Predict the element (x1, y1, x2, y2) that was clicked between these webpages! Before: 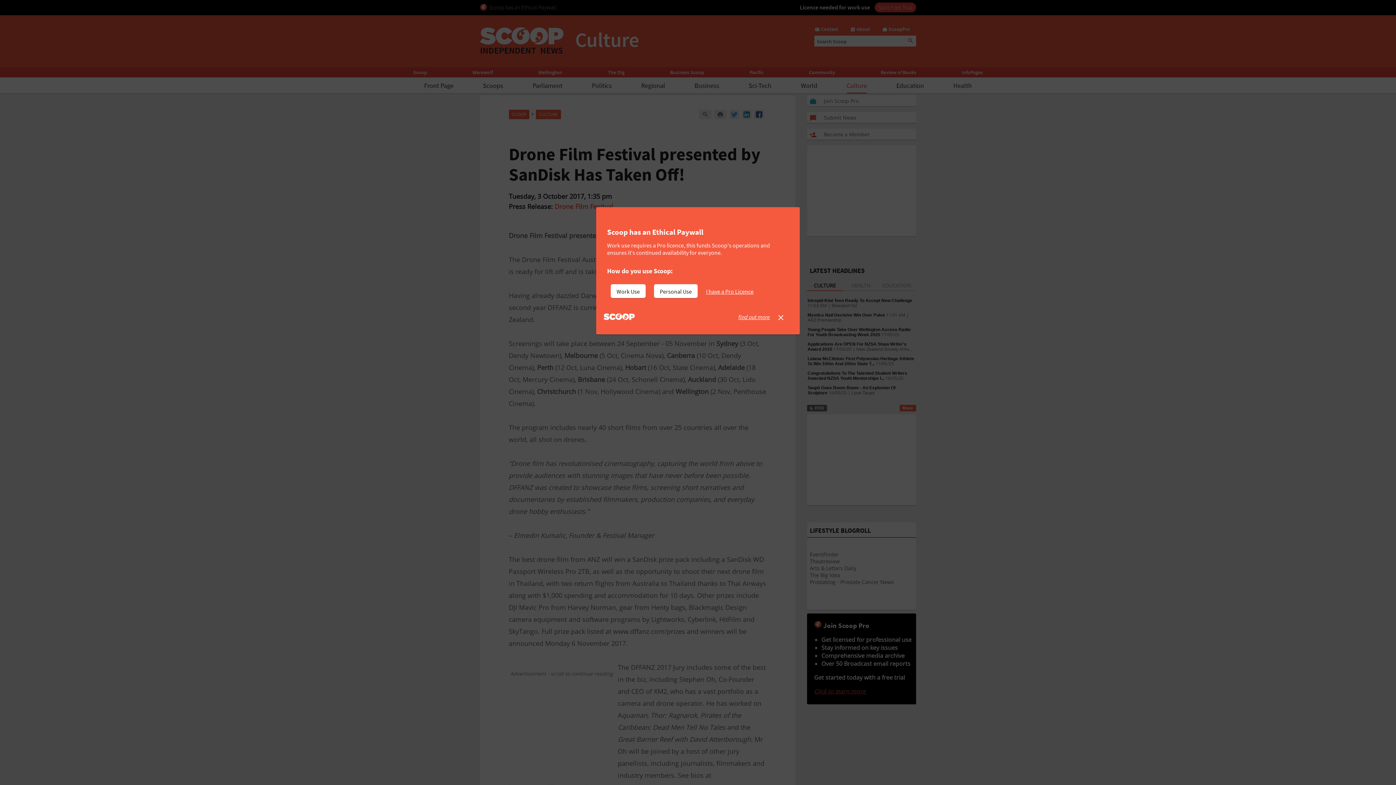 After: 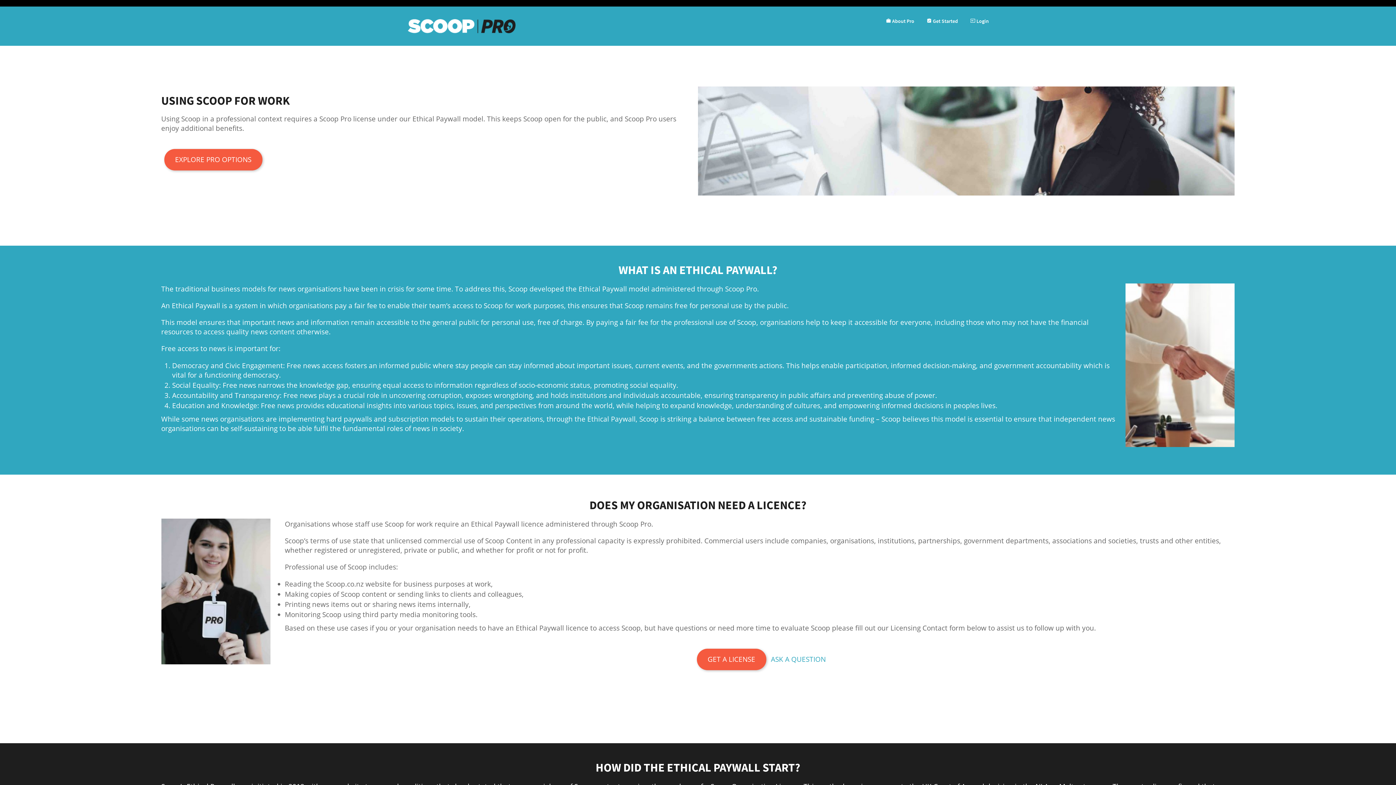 Action: bbox: (738, 313, 770, 320) label: find out more